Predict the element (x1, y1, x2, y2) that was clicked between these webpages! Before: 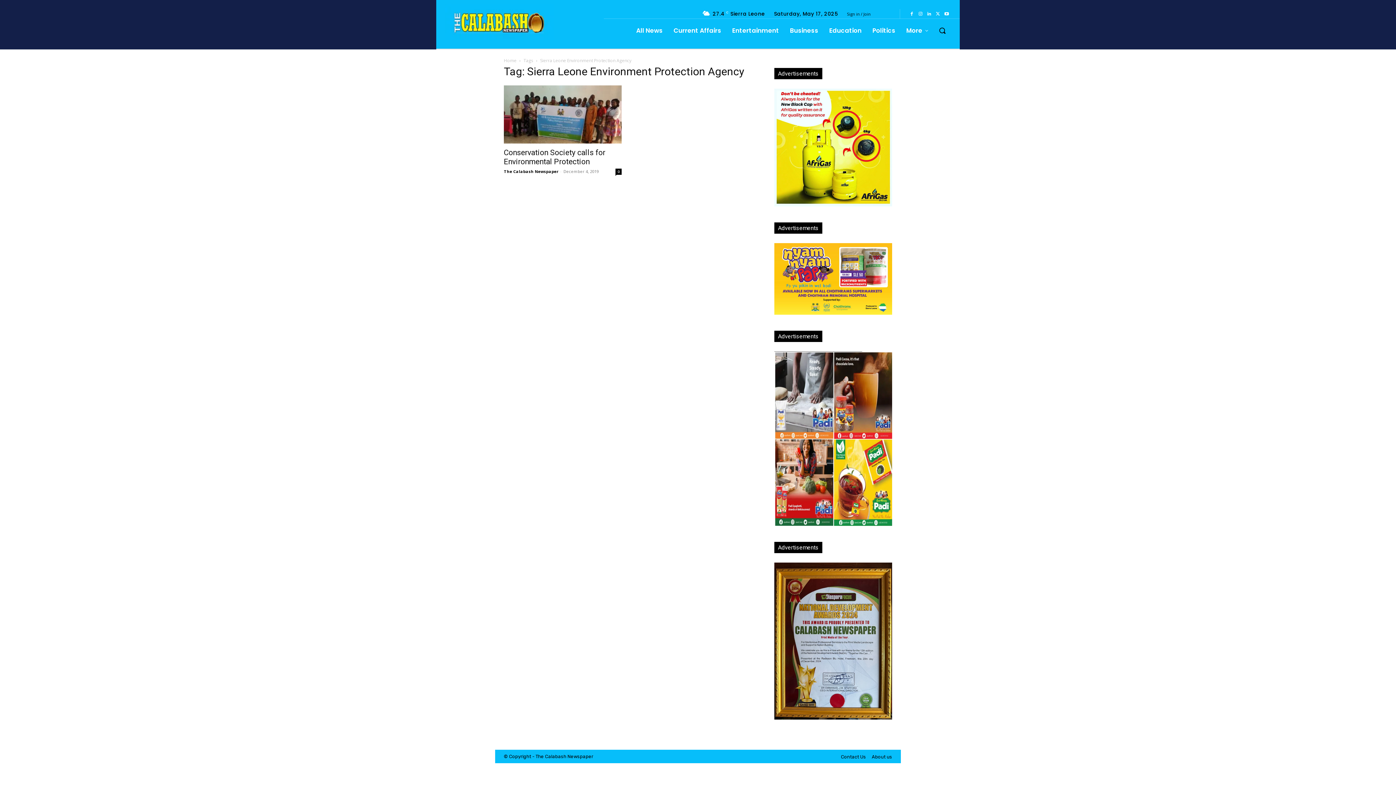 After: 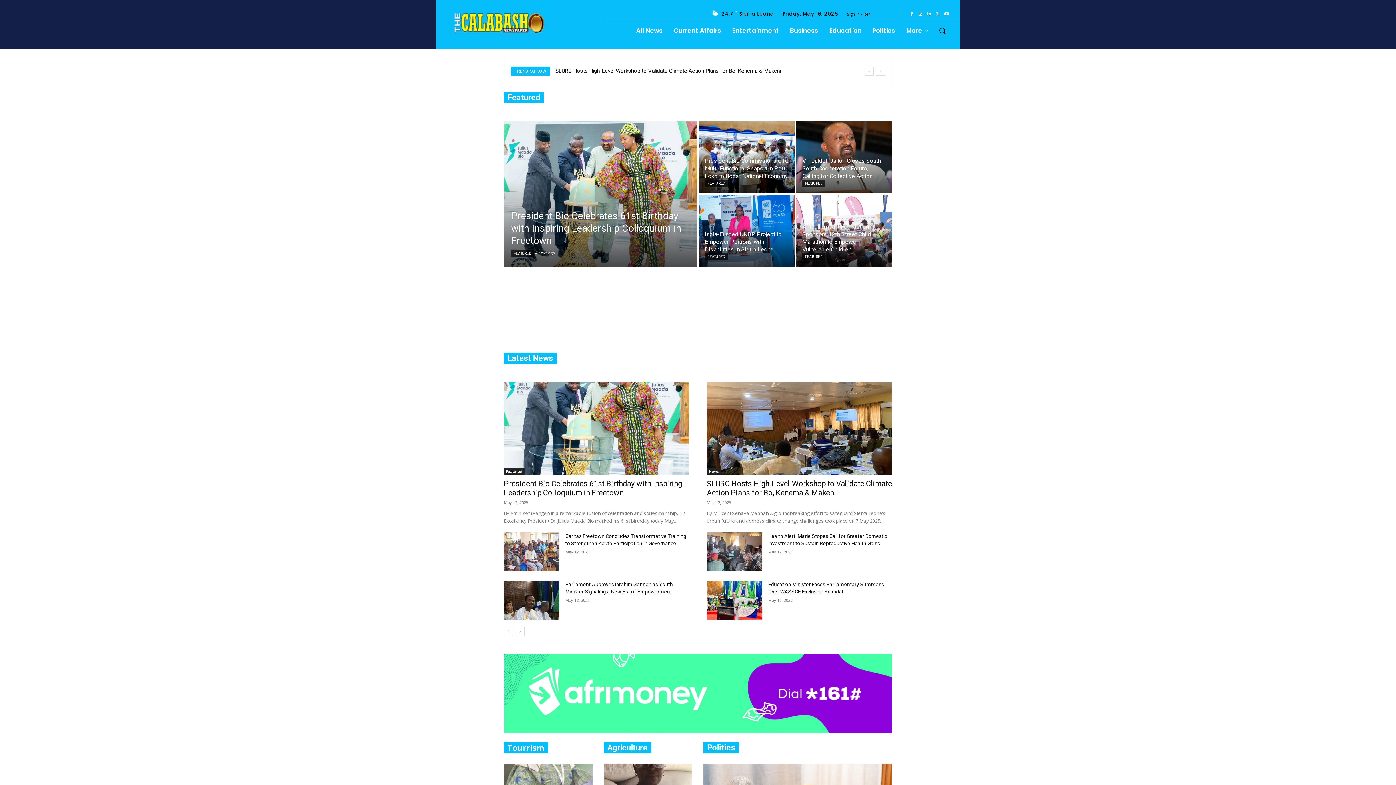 Action: bbox: (774, 714, 892, 721) label: National Development Awards 2024 - Calabash Newspaper